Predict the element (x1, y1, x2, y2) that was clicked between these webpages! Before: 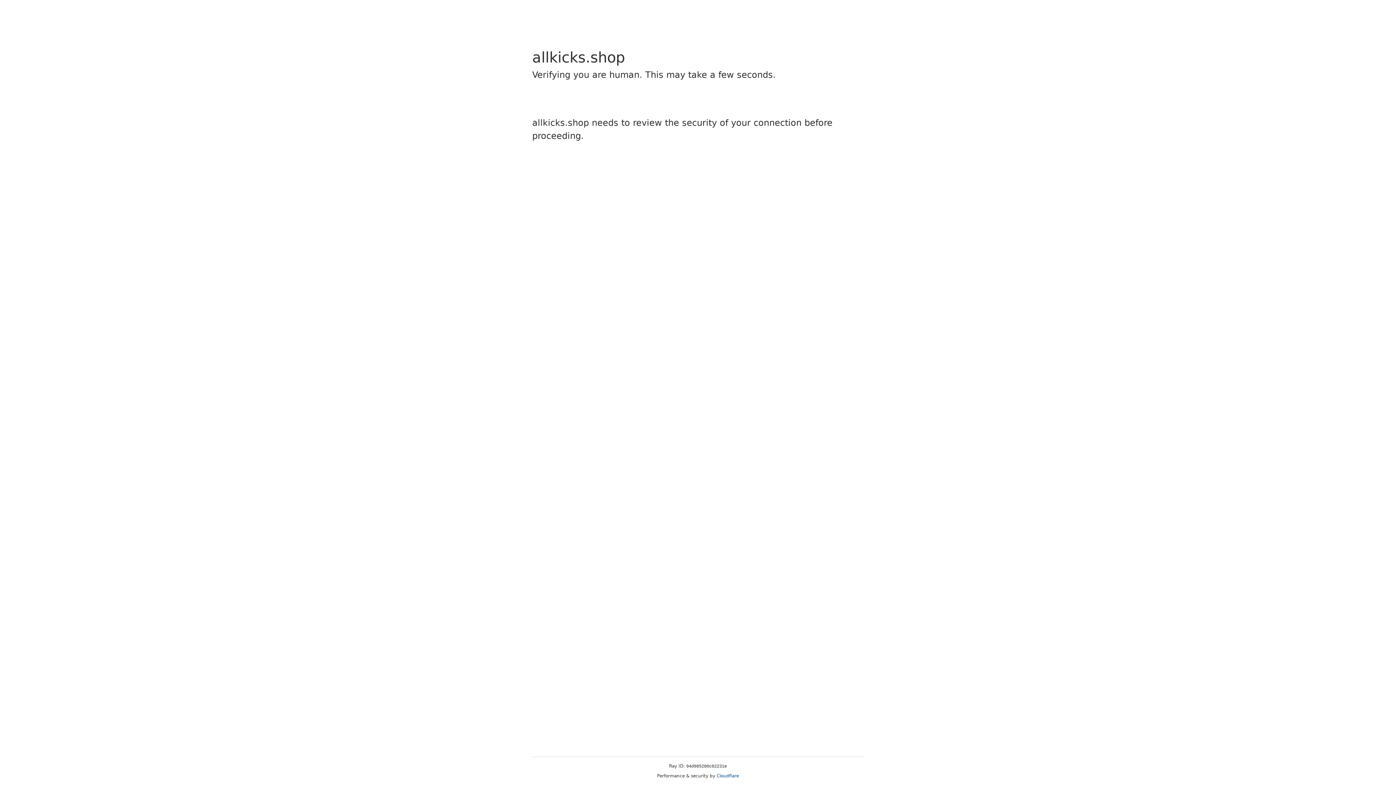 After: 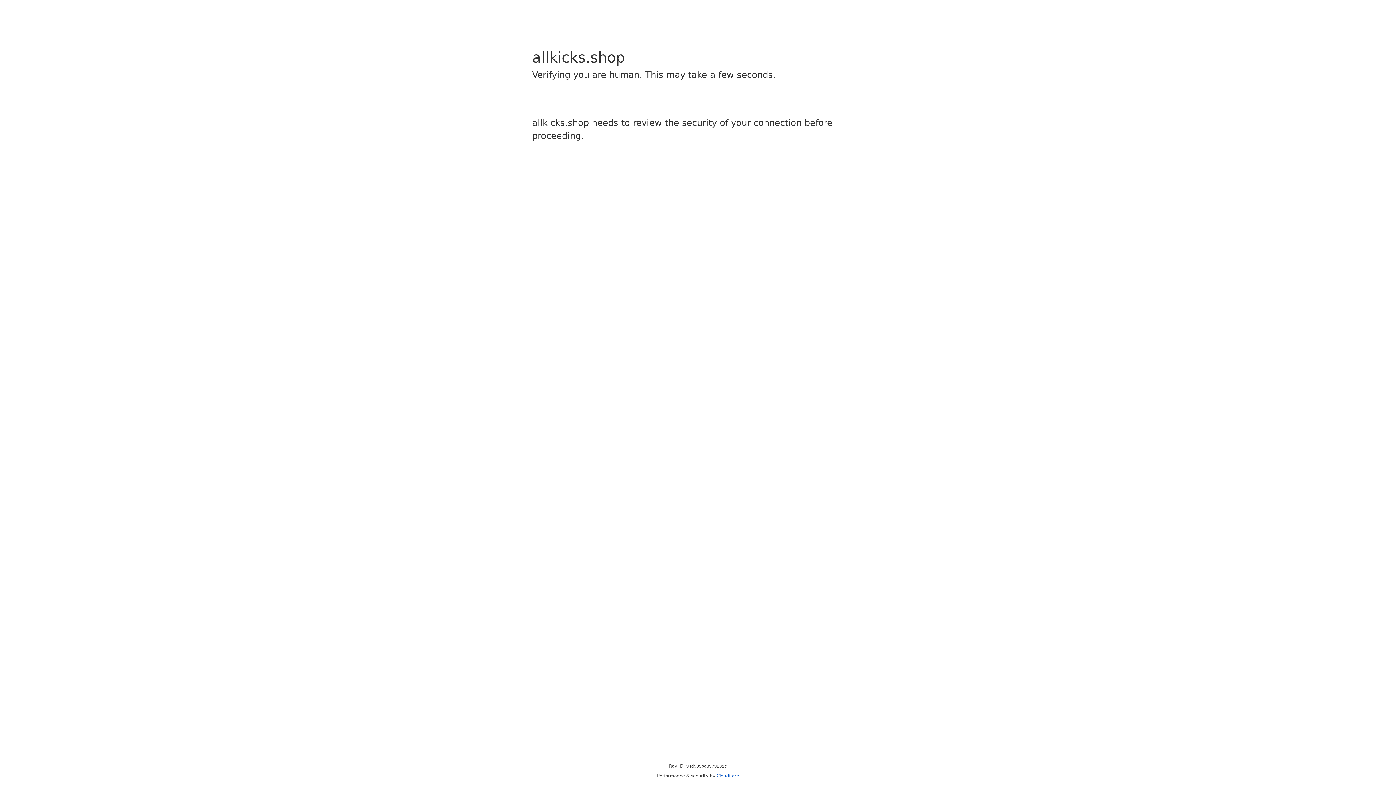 Action: bbox: (716, 773, 739, 778) label: Cloudflare